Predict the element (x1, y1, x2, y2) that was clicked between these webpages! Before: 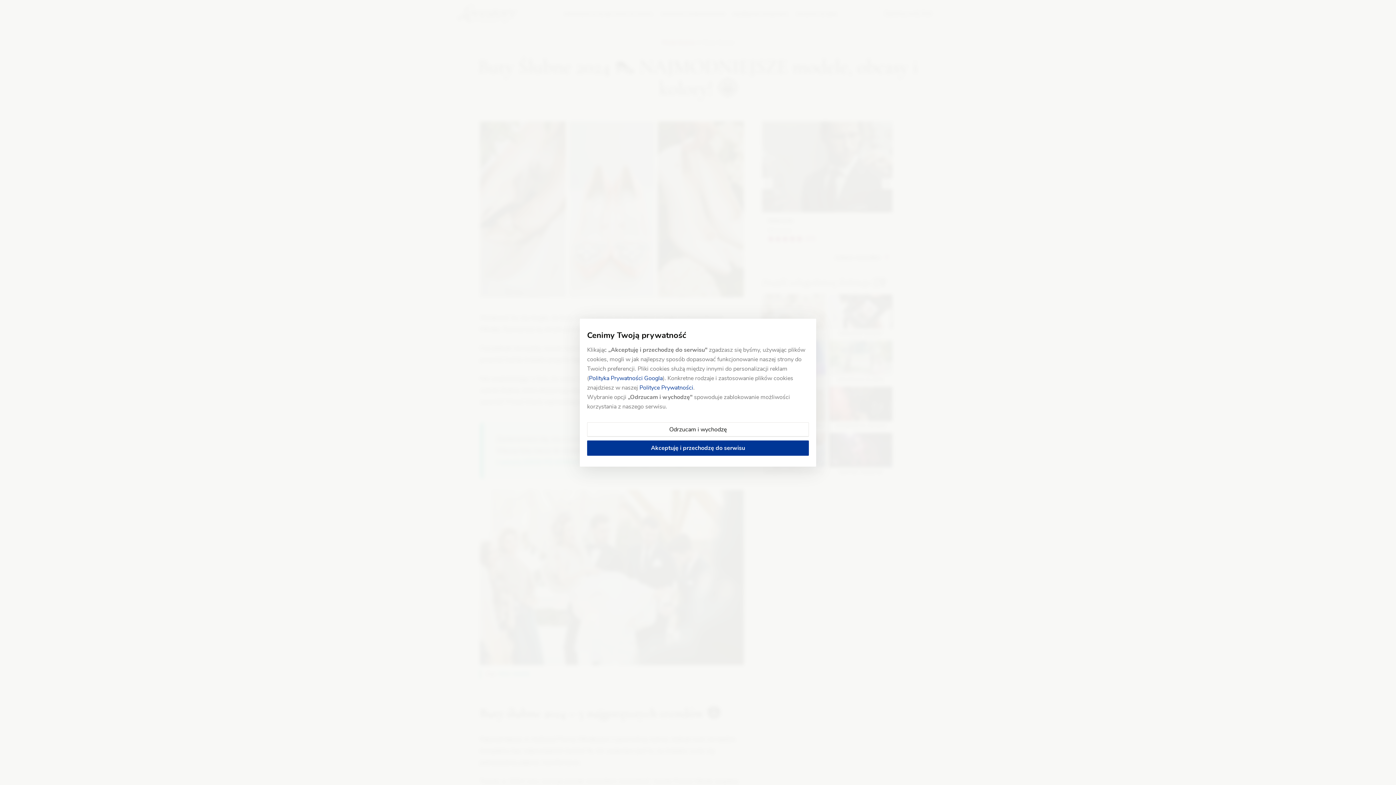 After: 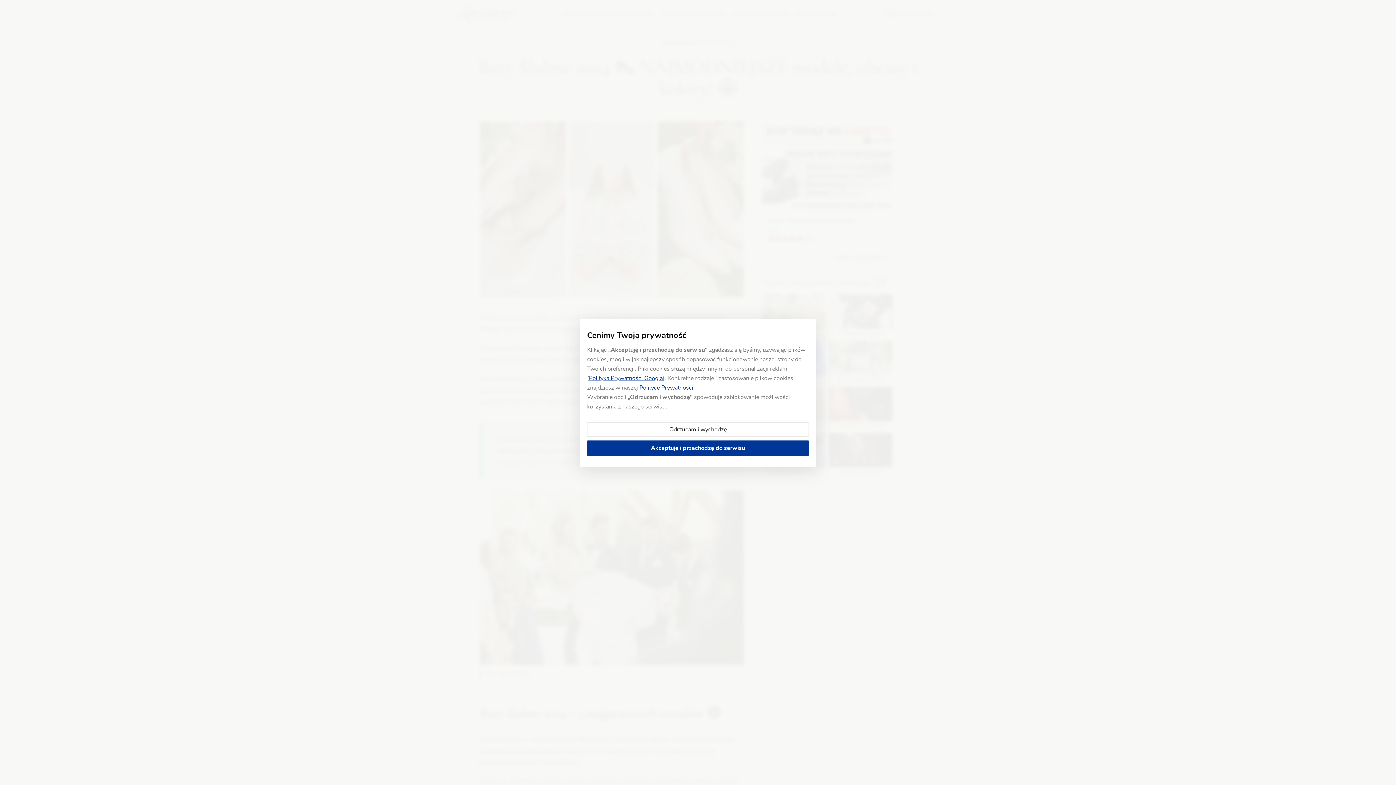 Action: label: Polityka Prywatności Googla bbox: (589, 374, 662, 382)